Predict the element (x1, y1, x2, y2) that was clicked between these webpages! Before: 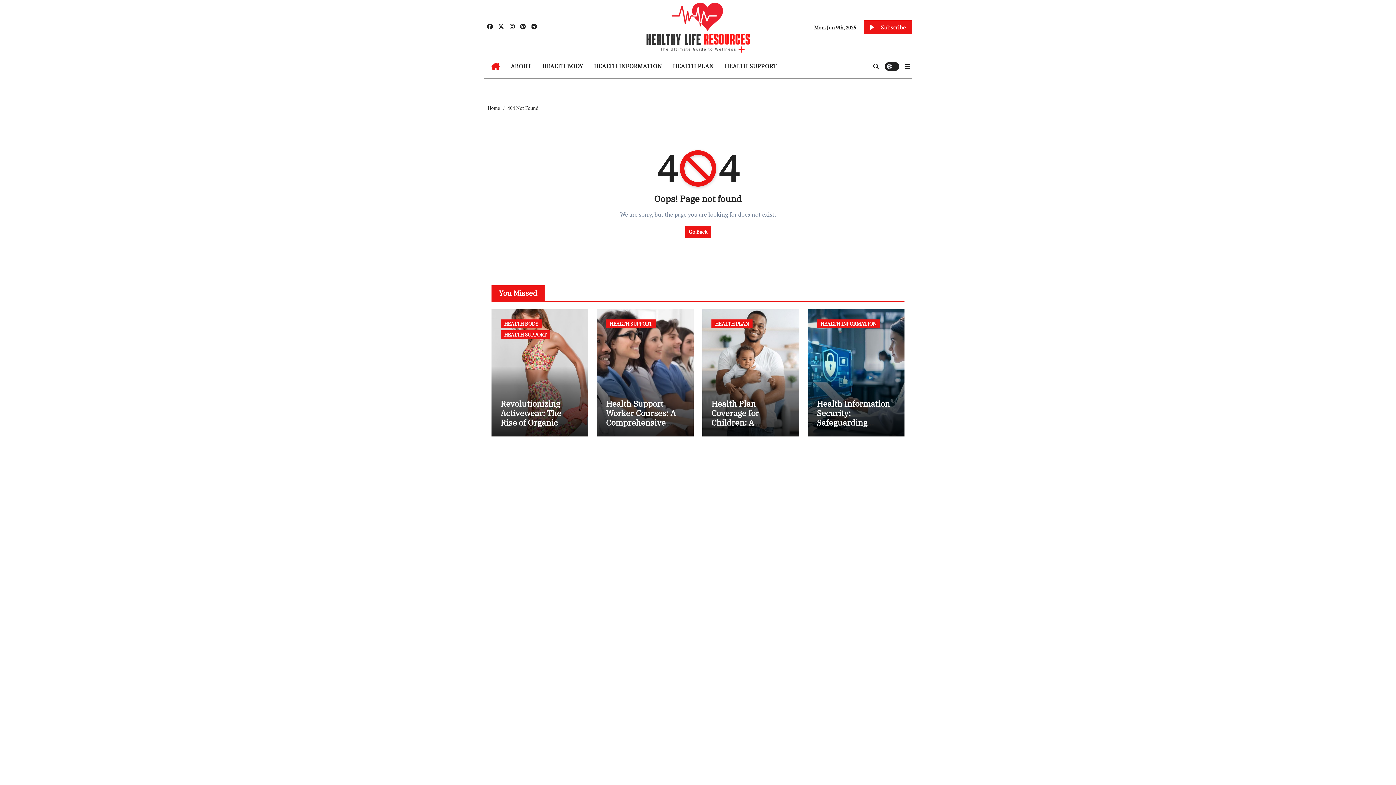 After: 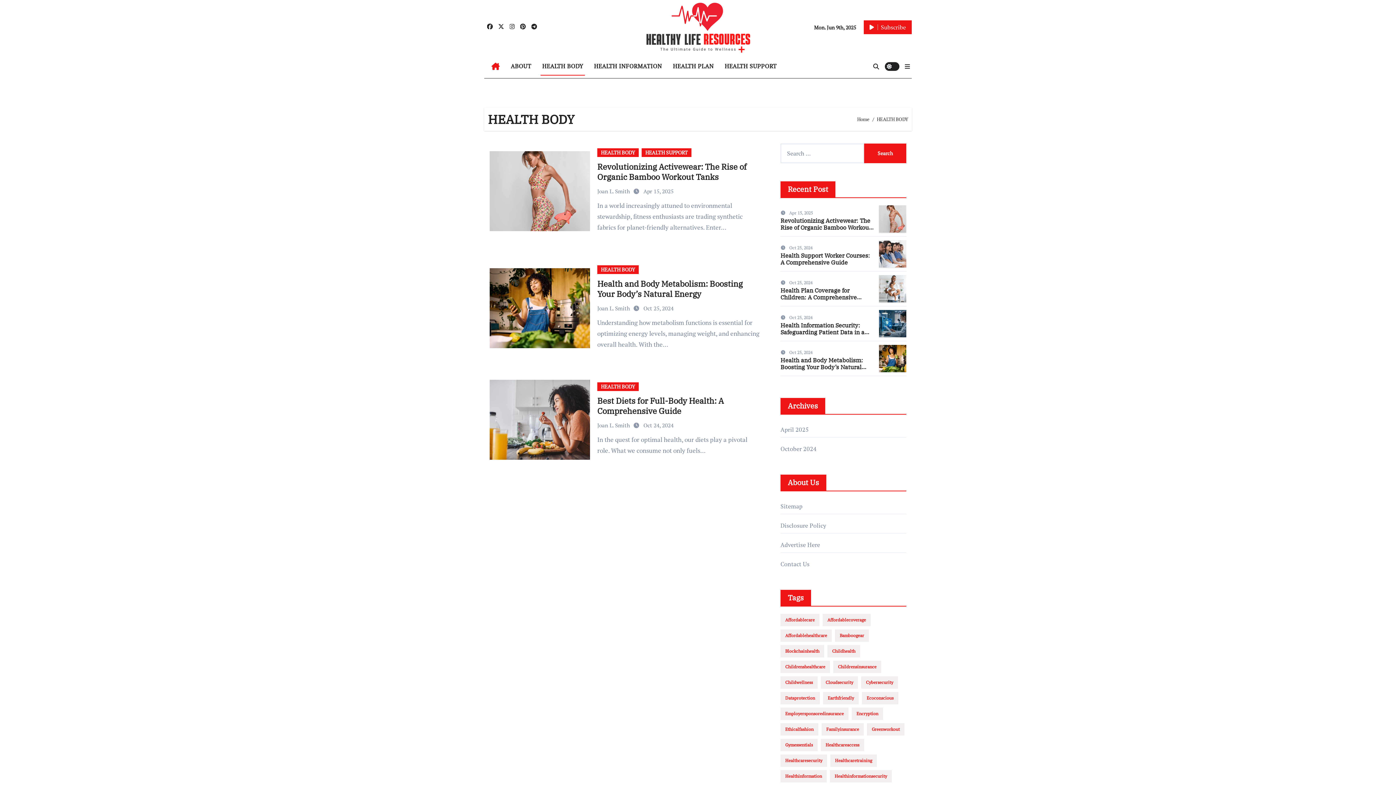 Action: bbox: (500, 319, 542, 328) label: HEALTH BODY